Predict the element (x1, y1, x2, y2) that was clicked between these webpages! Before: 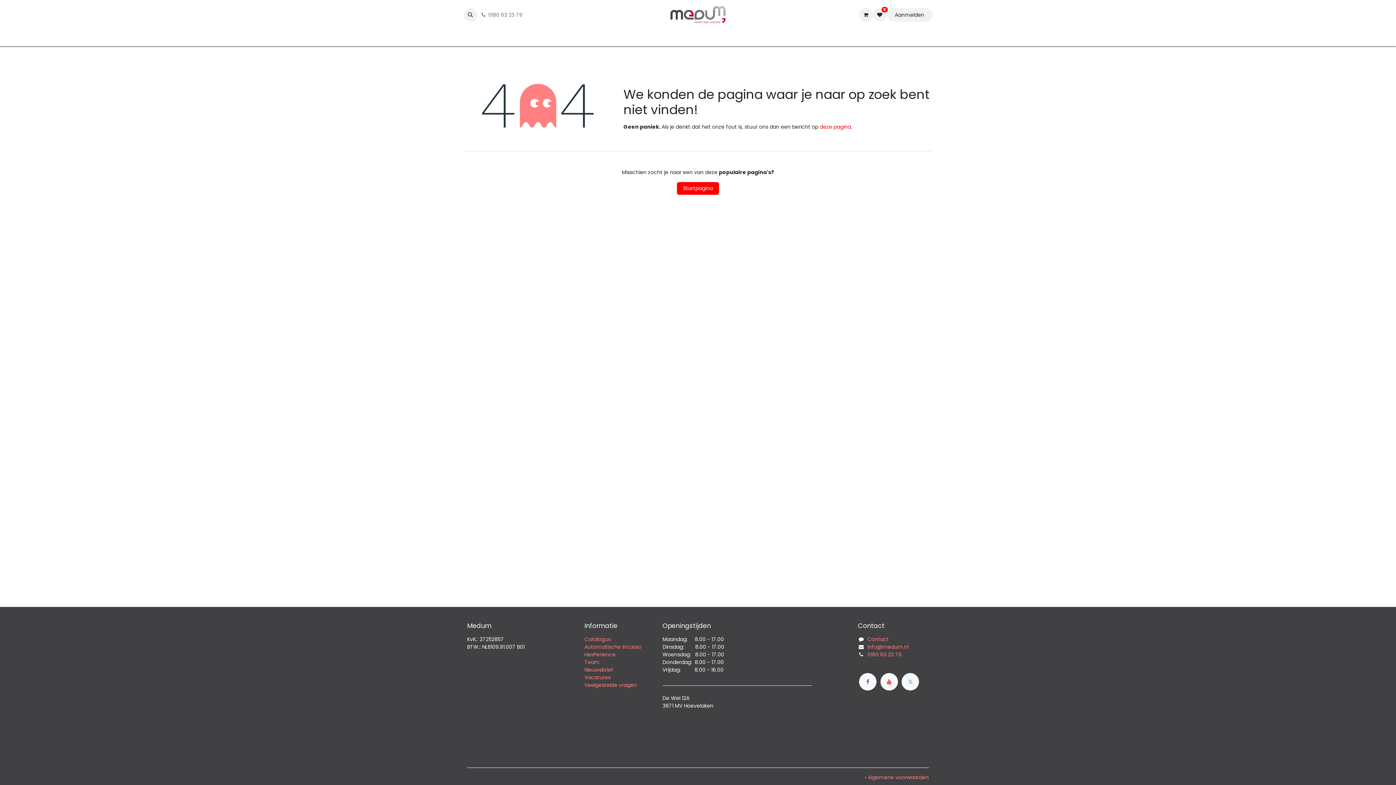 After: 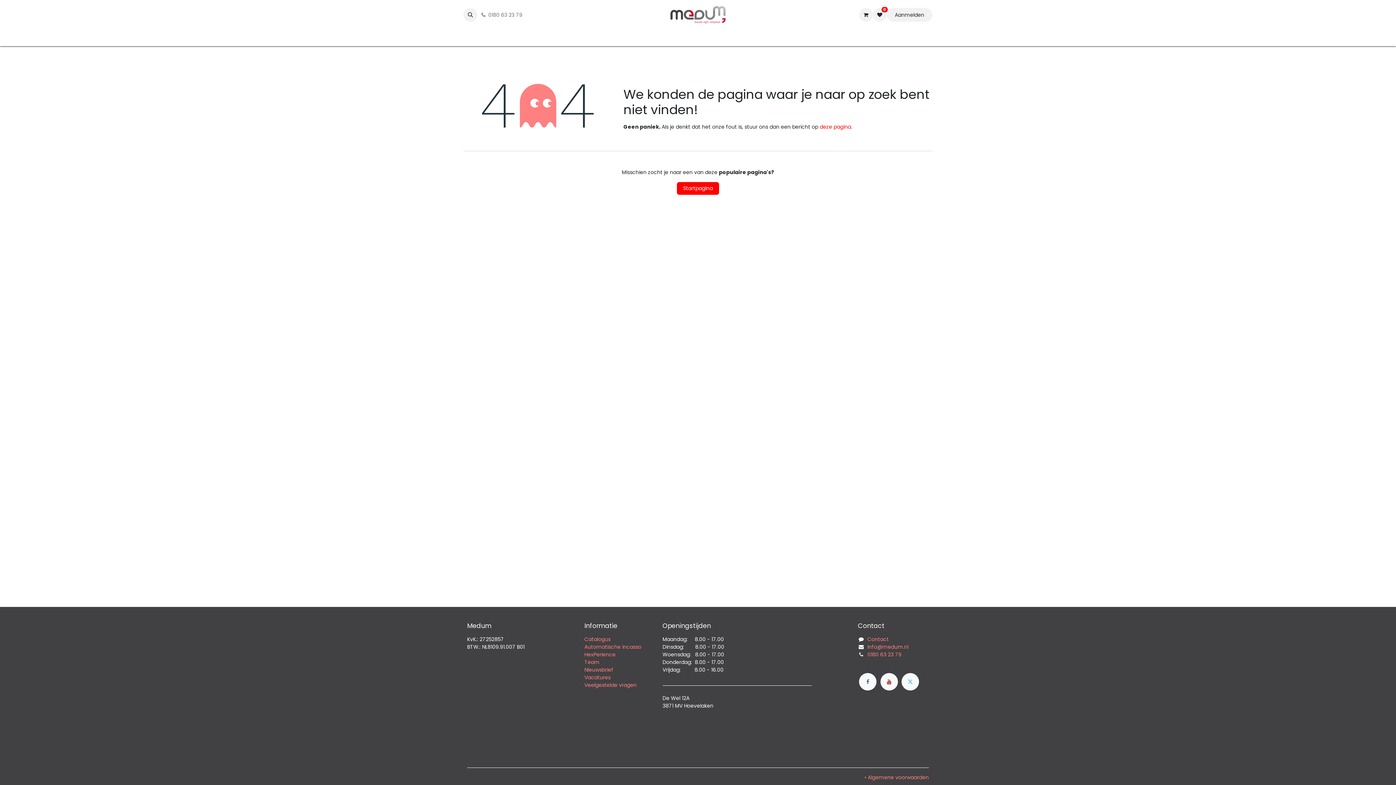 Action: label: YouTube bbox: (880, 673, 898, 690)